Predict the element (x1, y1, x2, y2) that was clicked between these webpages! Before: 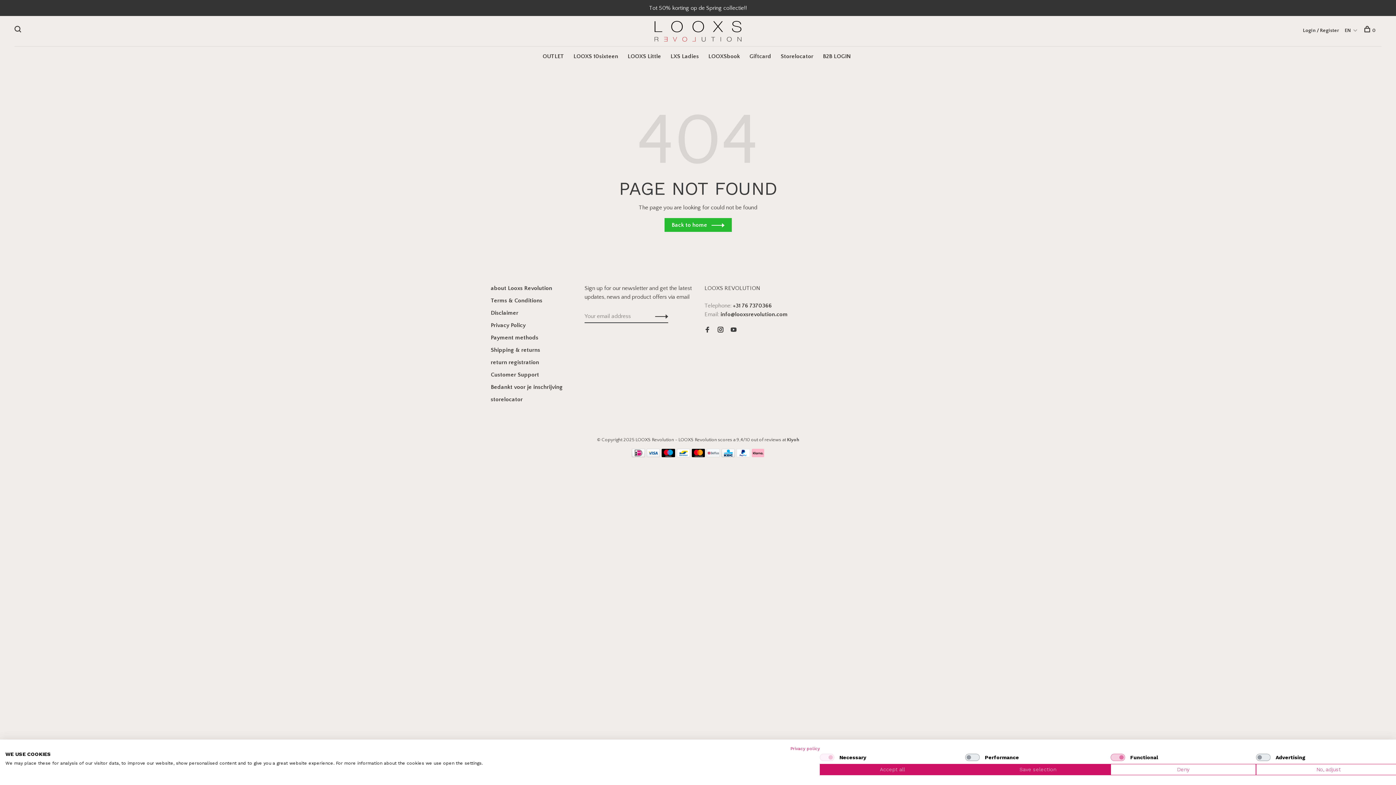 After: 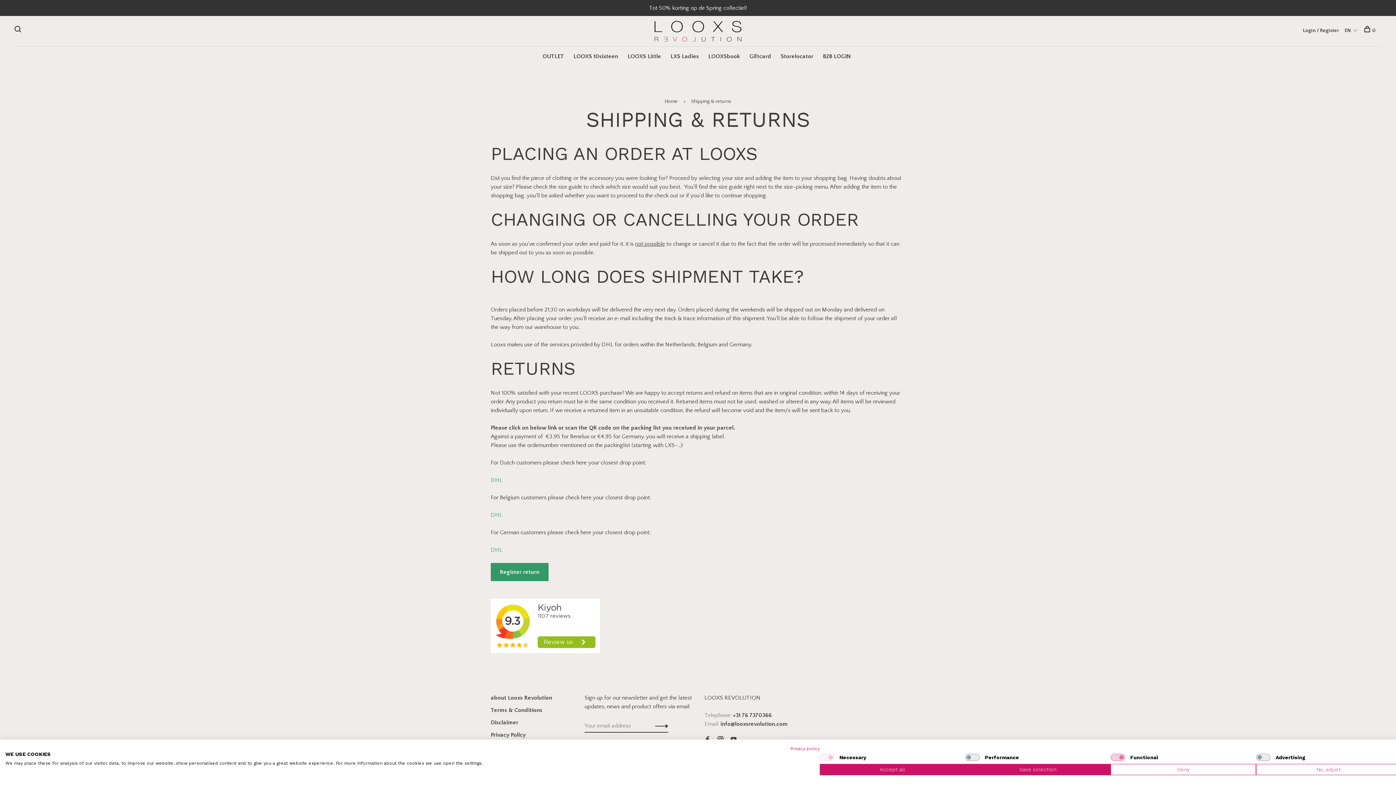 Action: label: Shipping & returns bbox: (490, 346, 540, 353)